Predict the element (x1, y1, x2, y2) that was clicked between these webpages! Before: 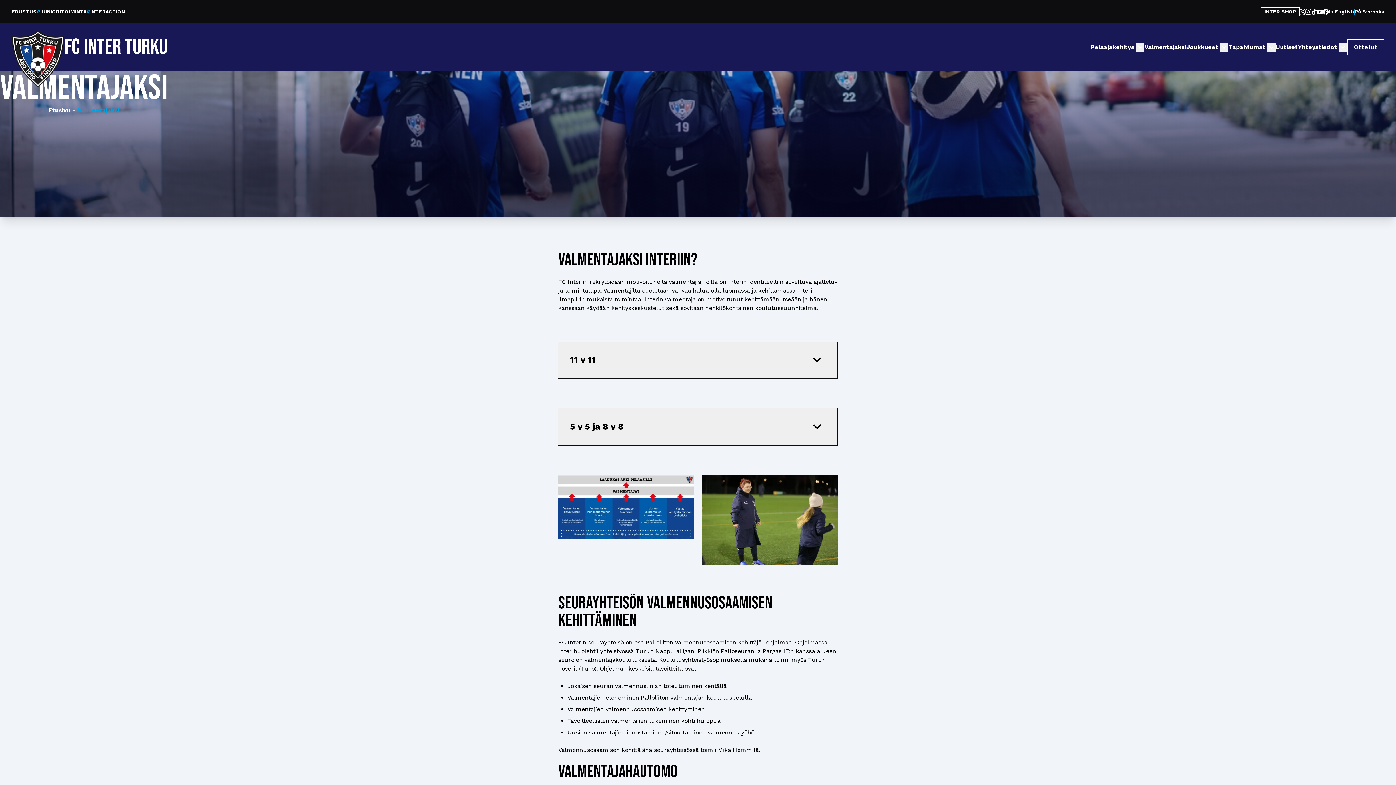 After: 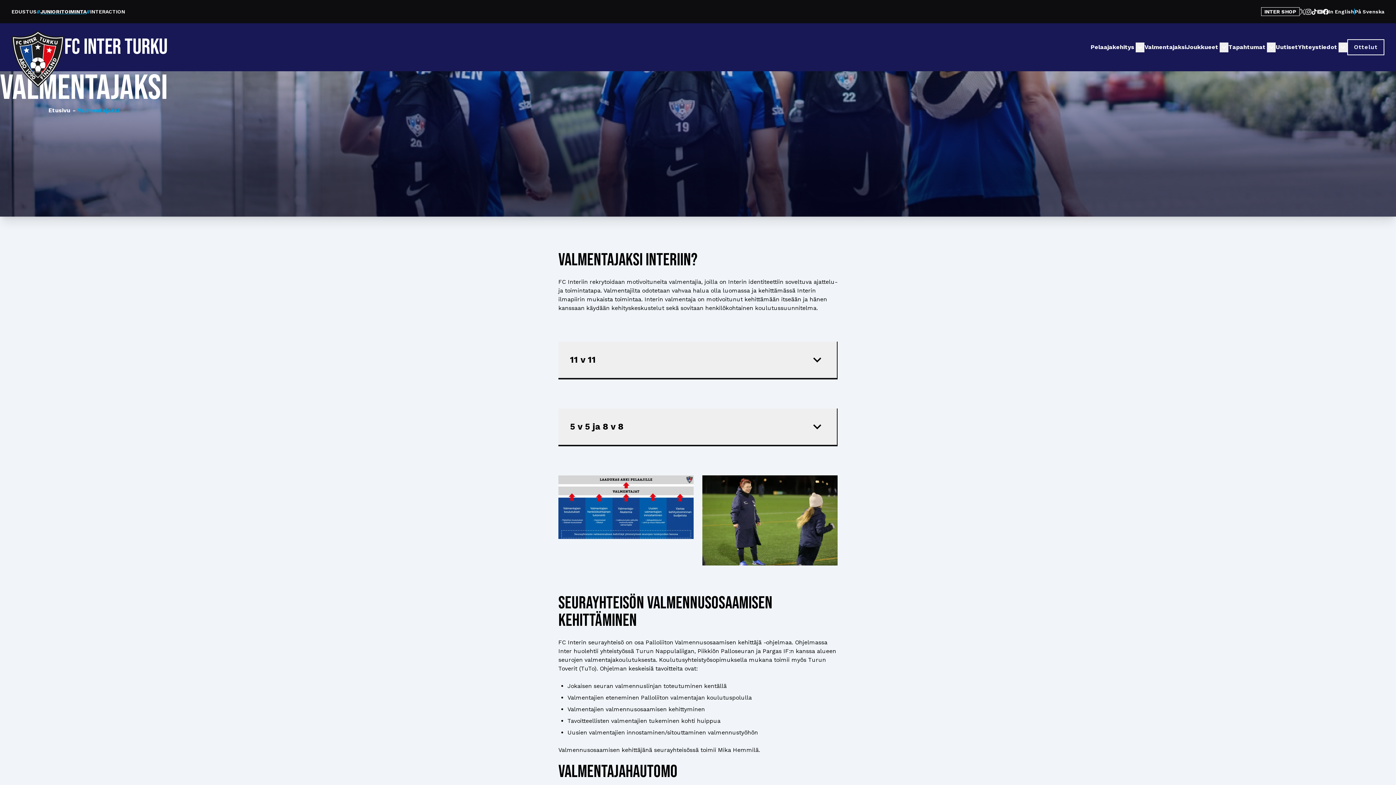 Action: label: Avaa youtube bbox: (1317, 8, 1323, 14)